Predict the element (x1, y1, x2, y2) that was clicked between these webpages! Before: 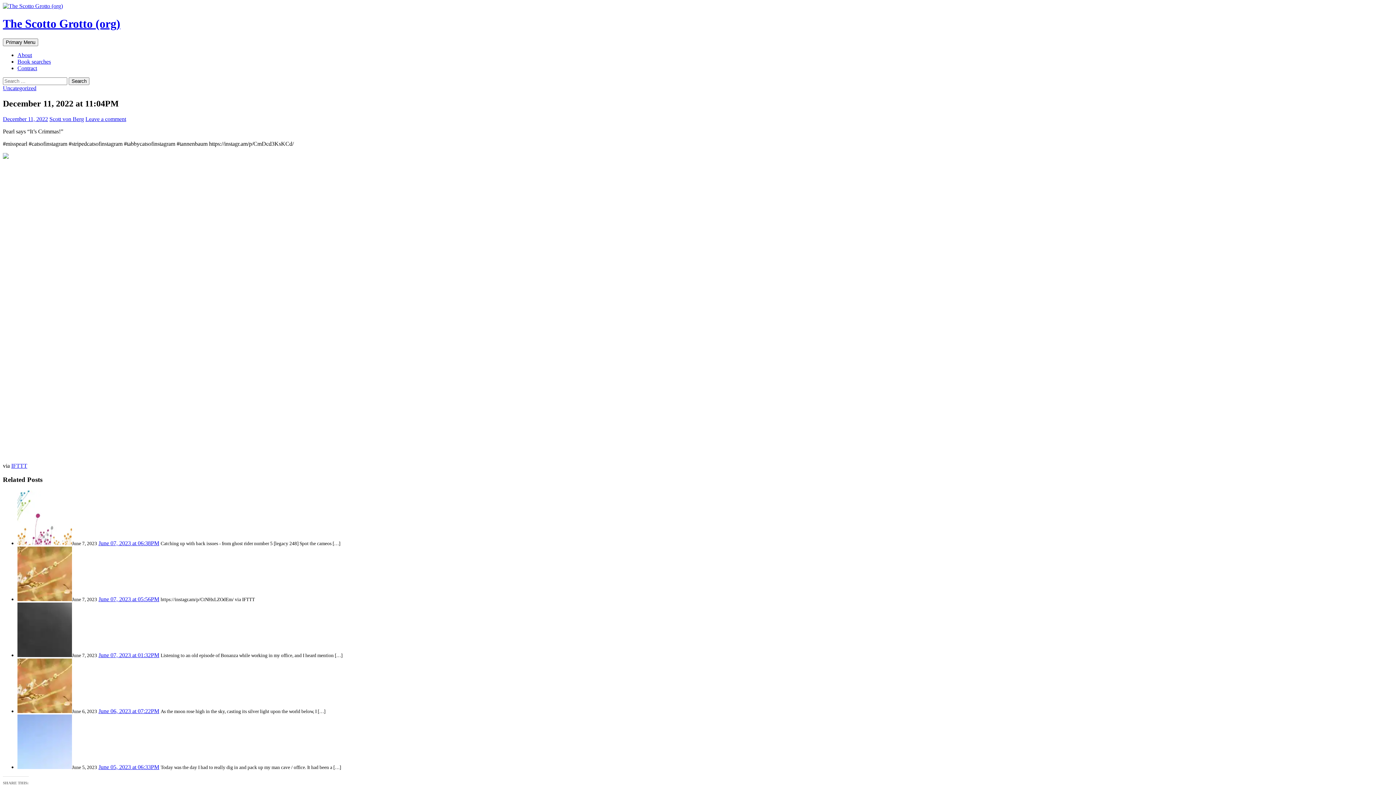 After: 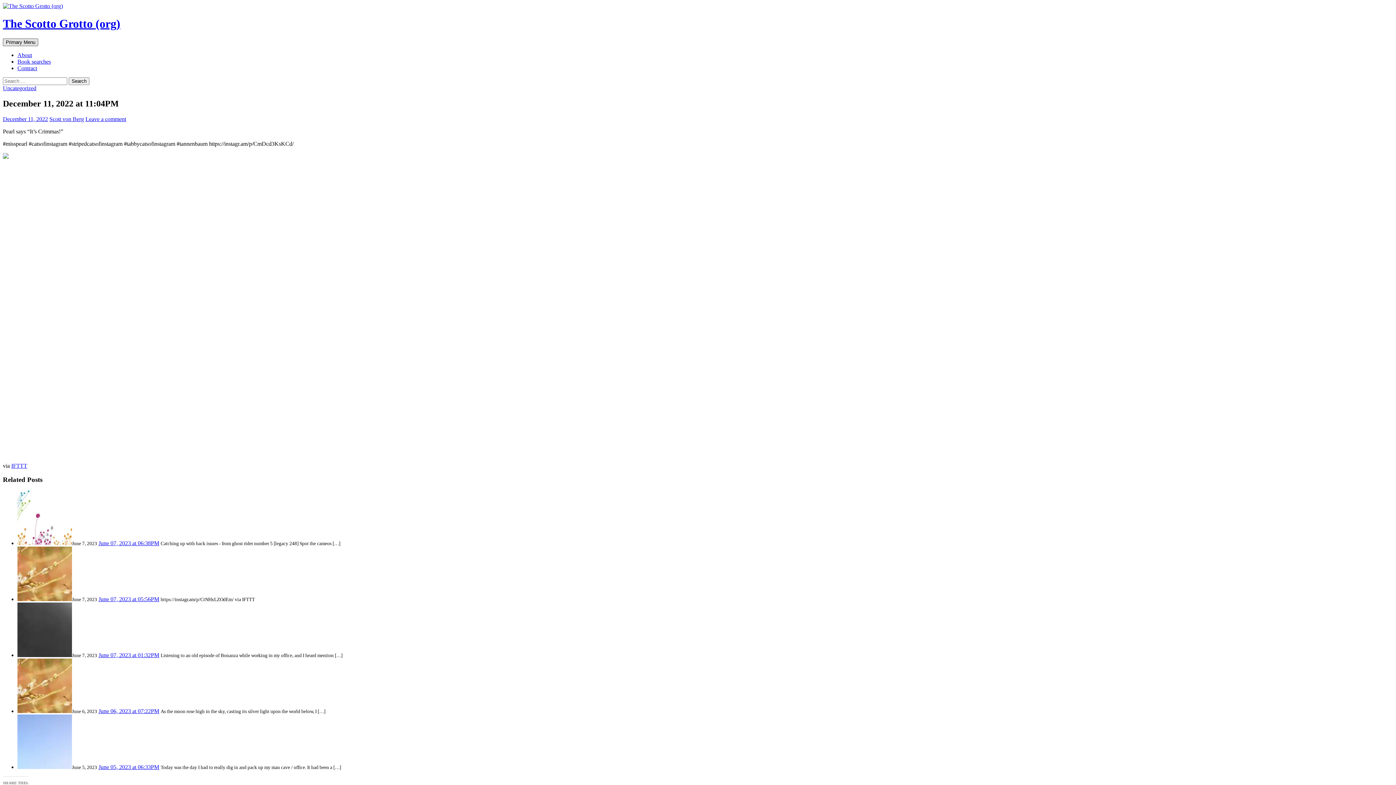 Action: label: Primary Menu bbox: (2, 38, 38, 46)